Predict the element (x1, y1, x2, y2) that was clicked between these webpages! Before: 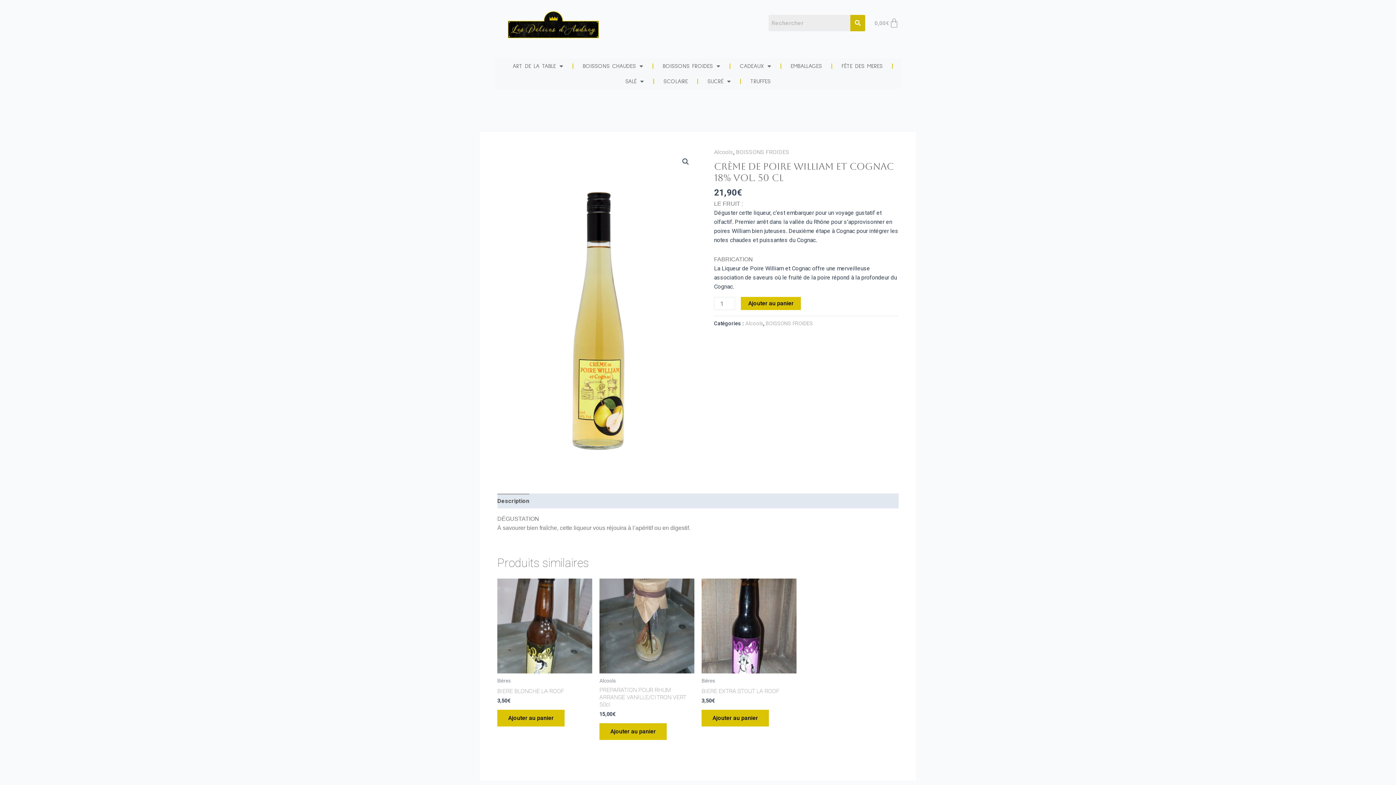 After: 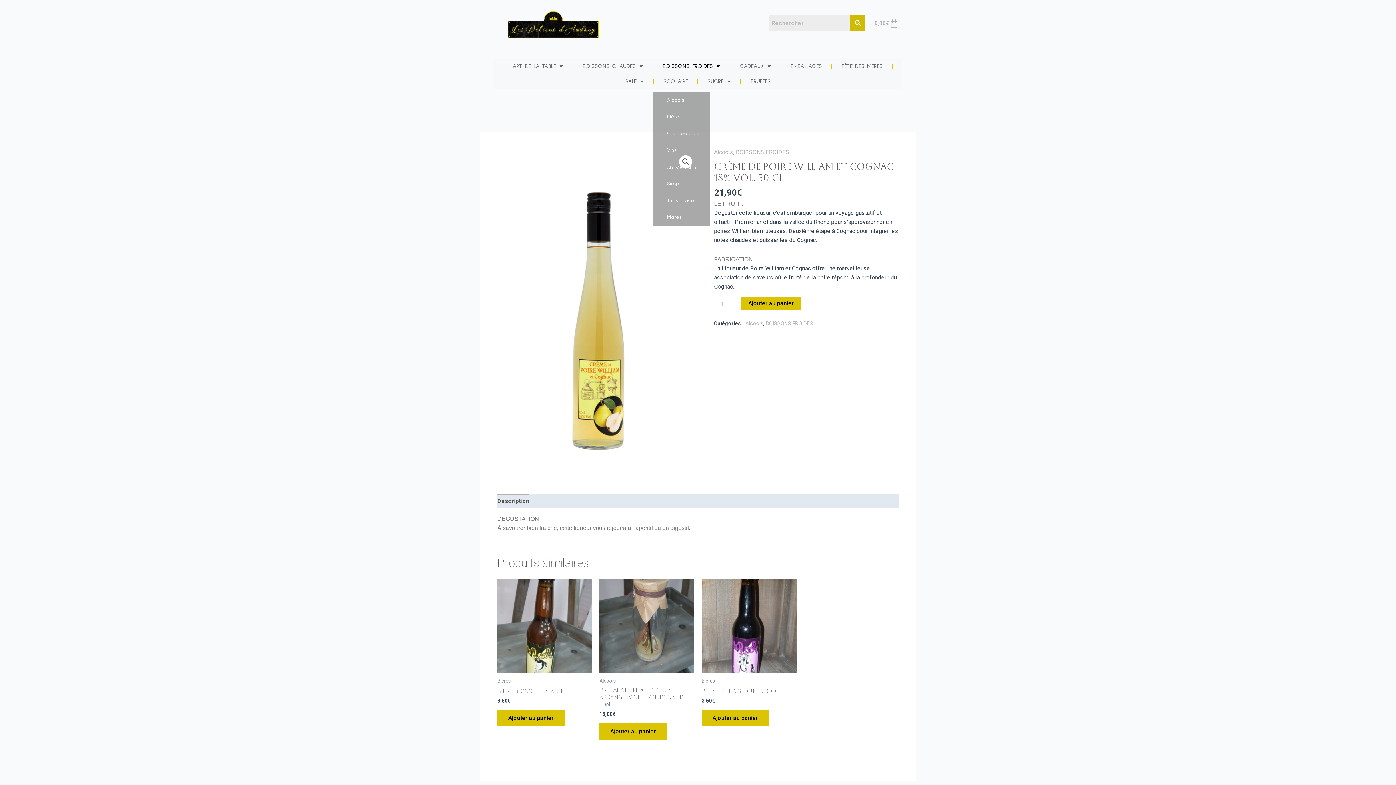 Action: label: BOISSONS FROIDES bbox: (653, 58, 729, 73)